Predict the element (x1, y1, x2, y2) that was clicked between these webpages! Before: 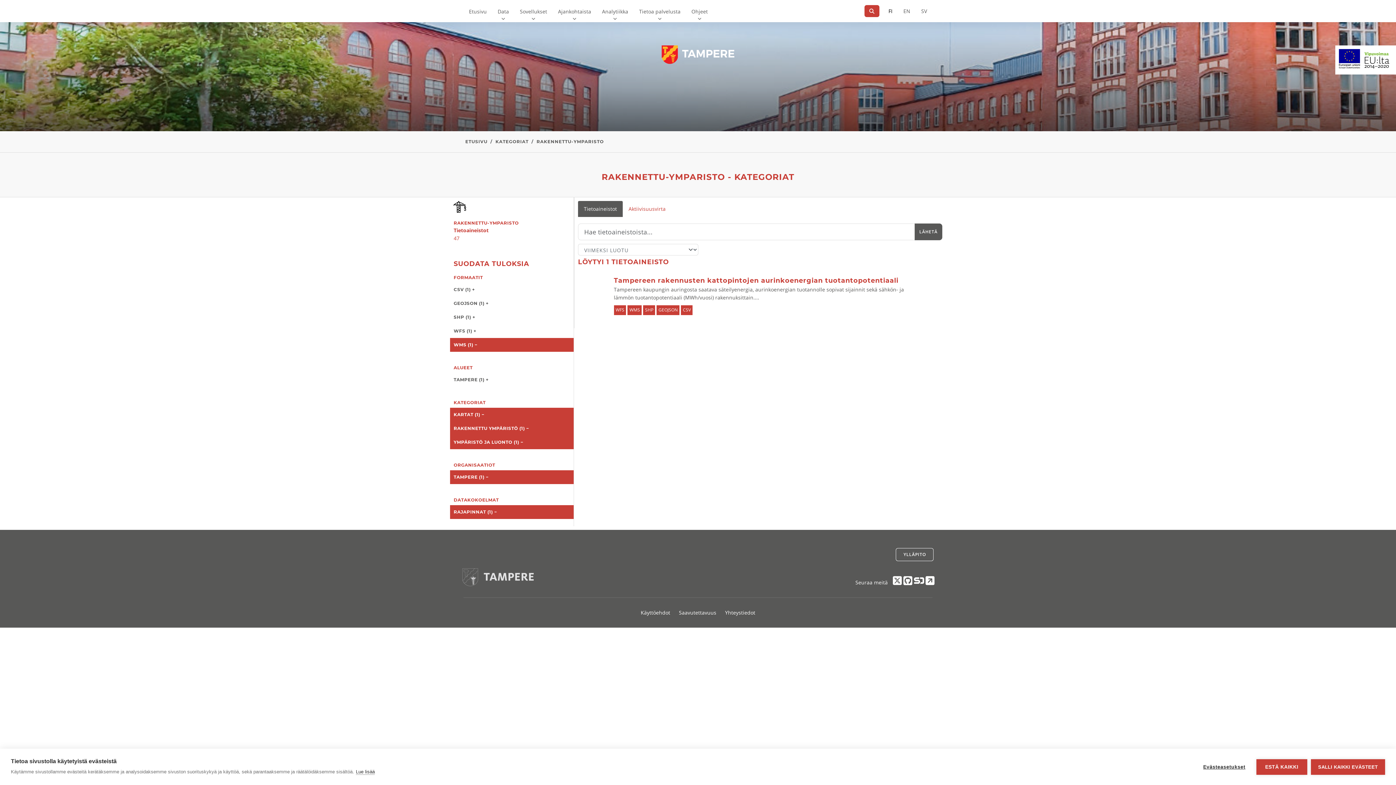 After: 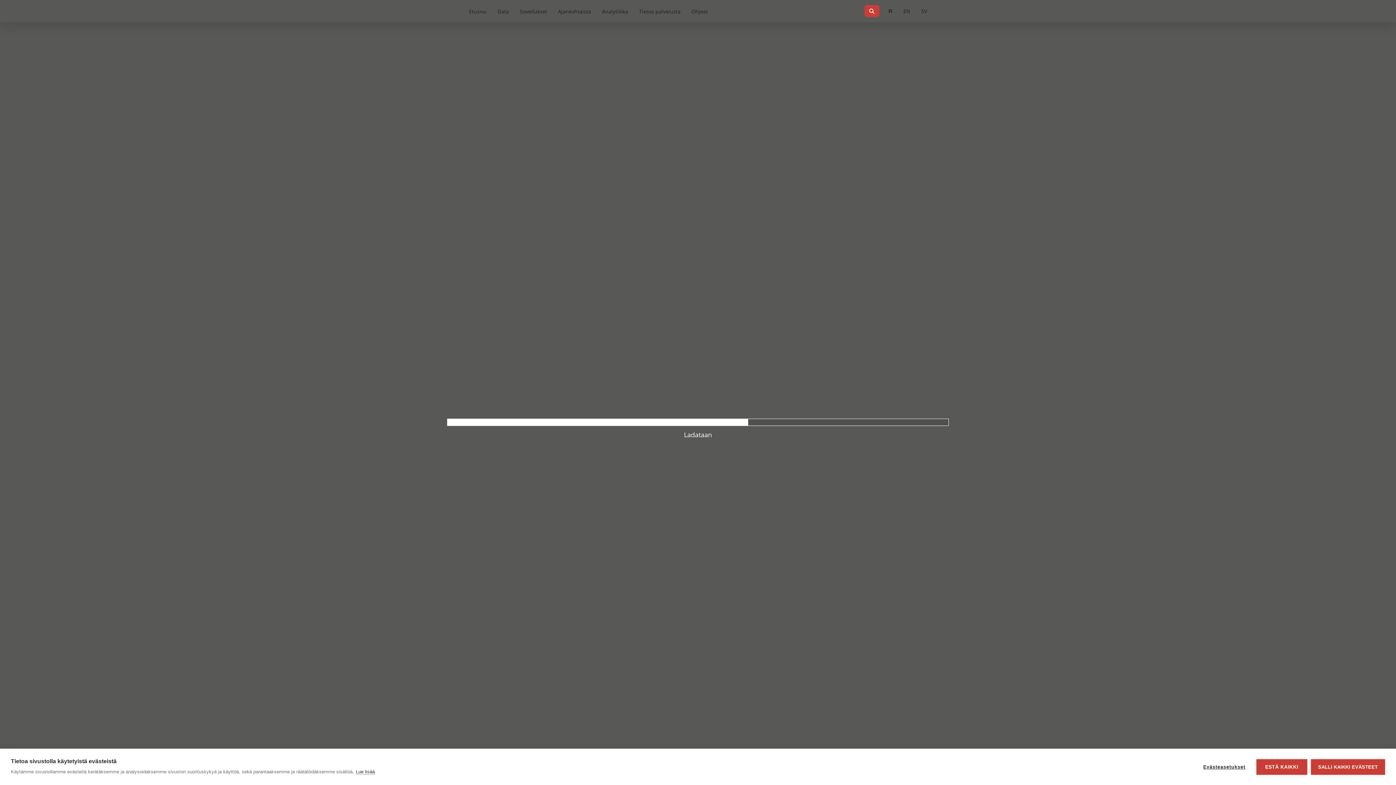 Action: label: Analytiikka bbox: (596, 0, 633, 22)